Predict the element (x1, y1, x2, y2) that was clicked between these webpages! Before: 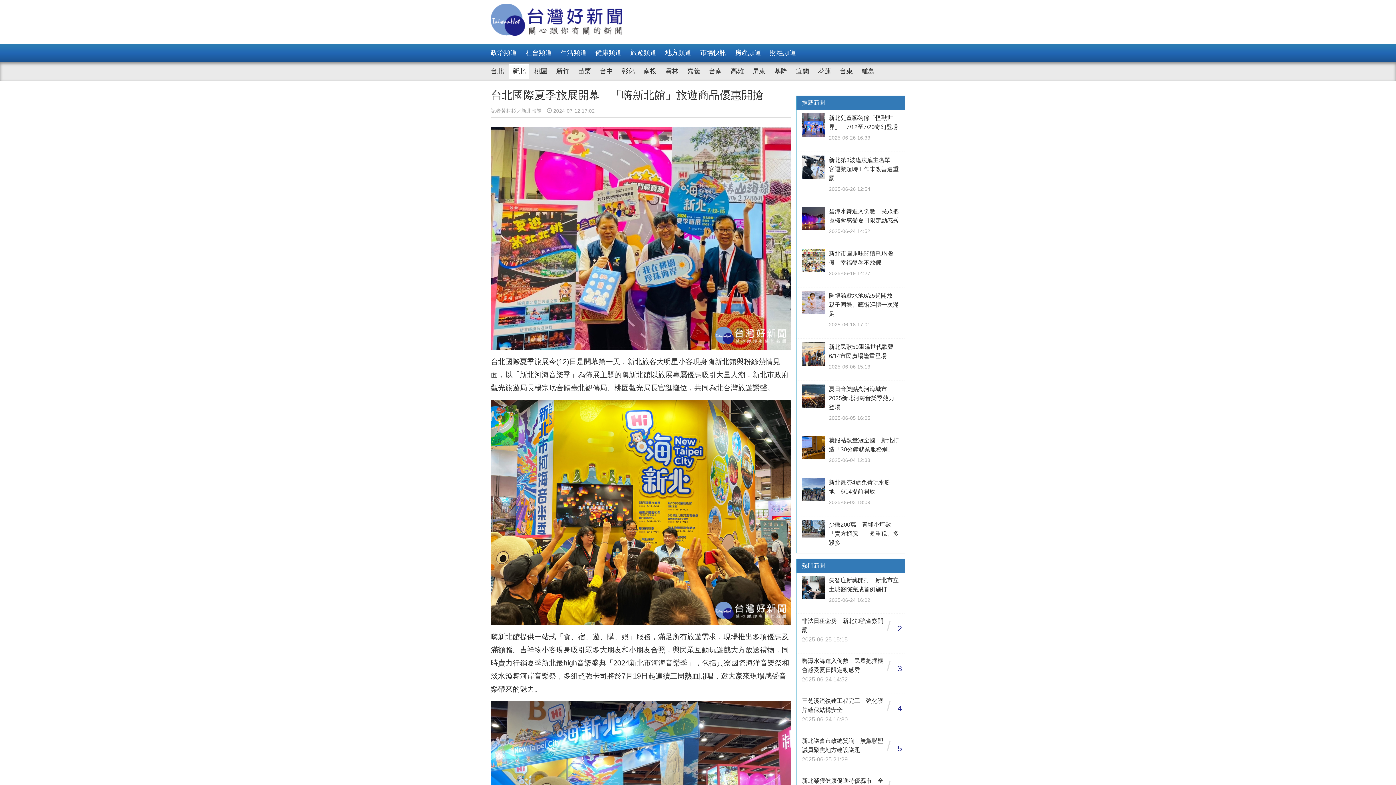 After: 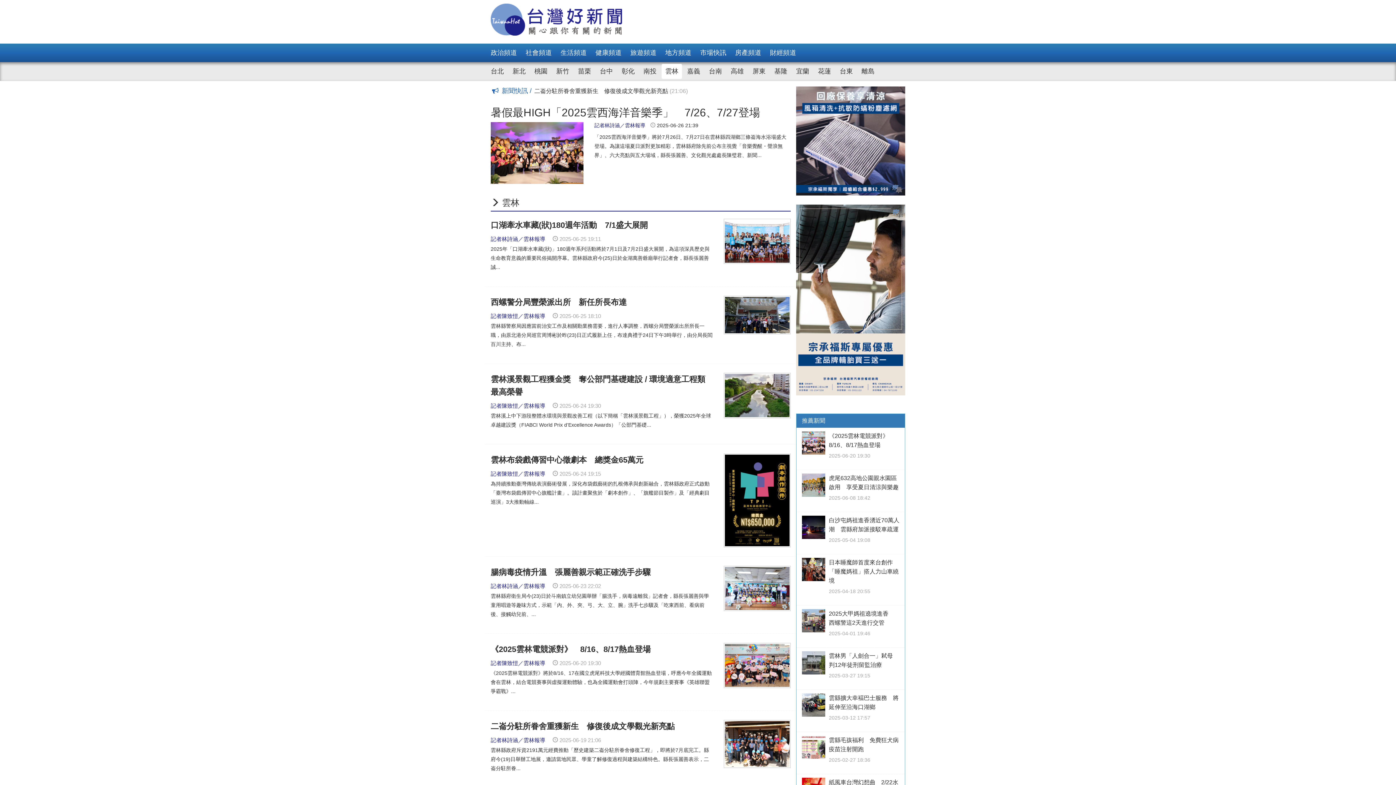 Action: label: 雲林 bbox: (661, 64, 682, 78)